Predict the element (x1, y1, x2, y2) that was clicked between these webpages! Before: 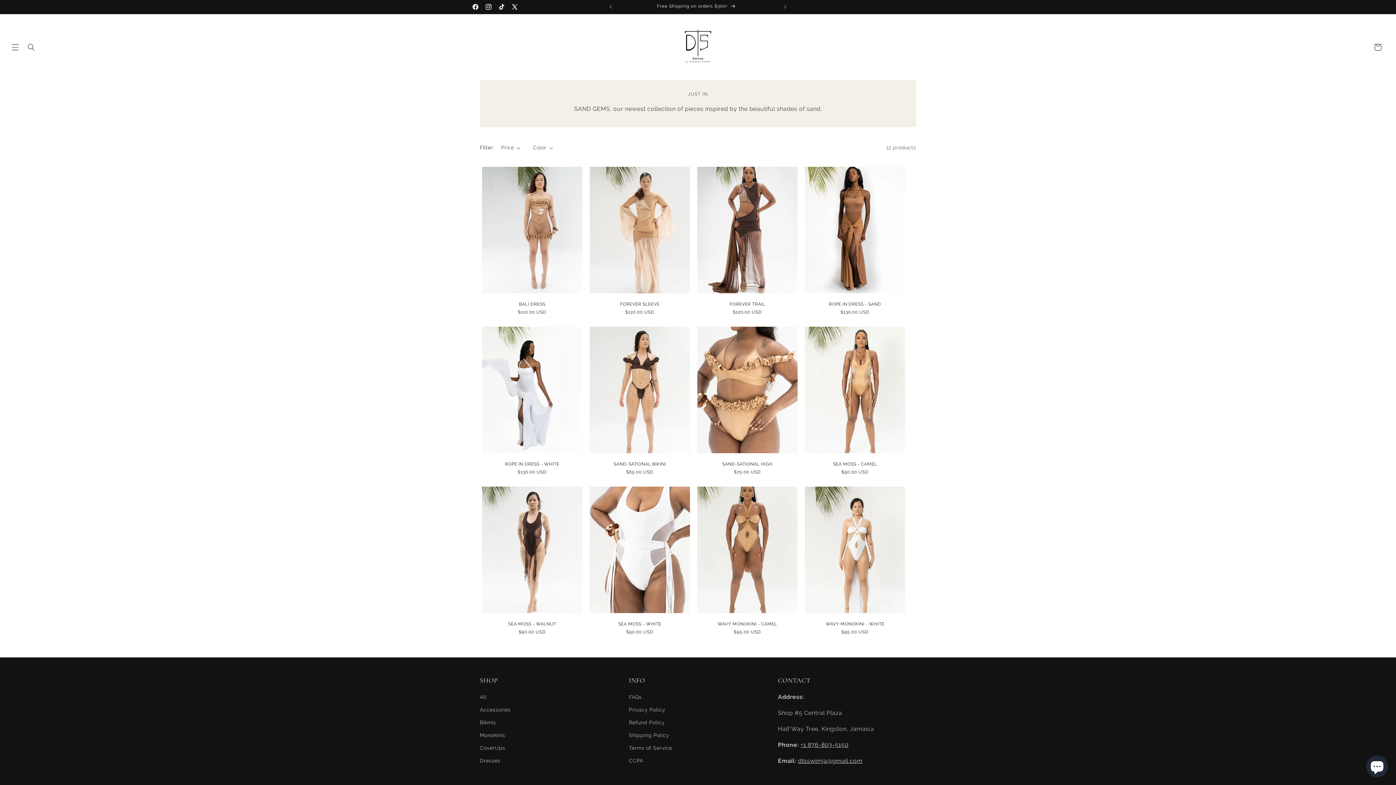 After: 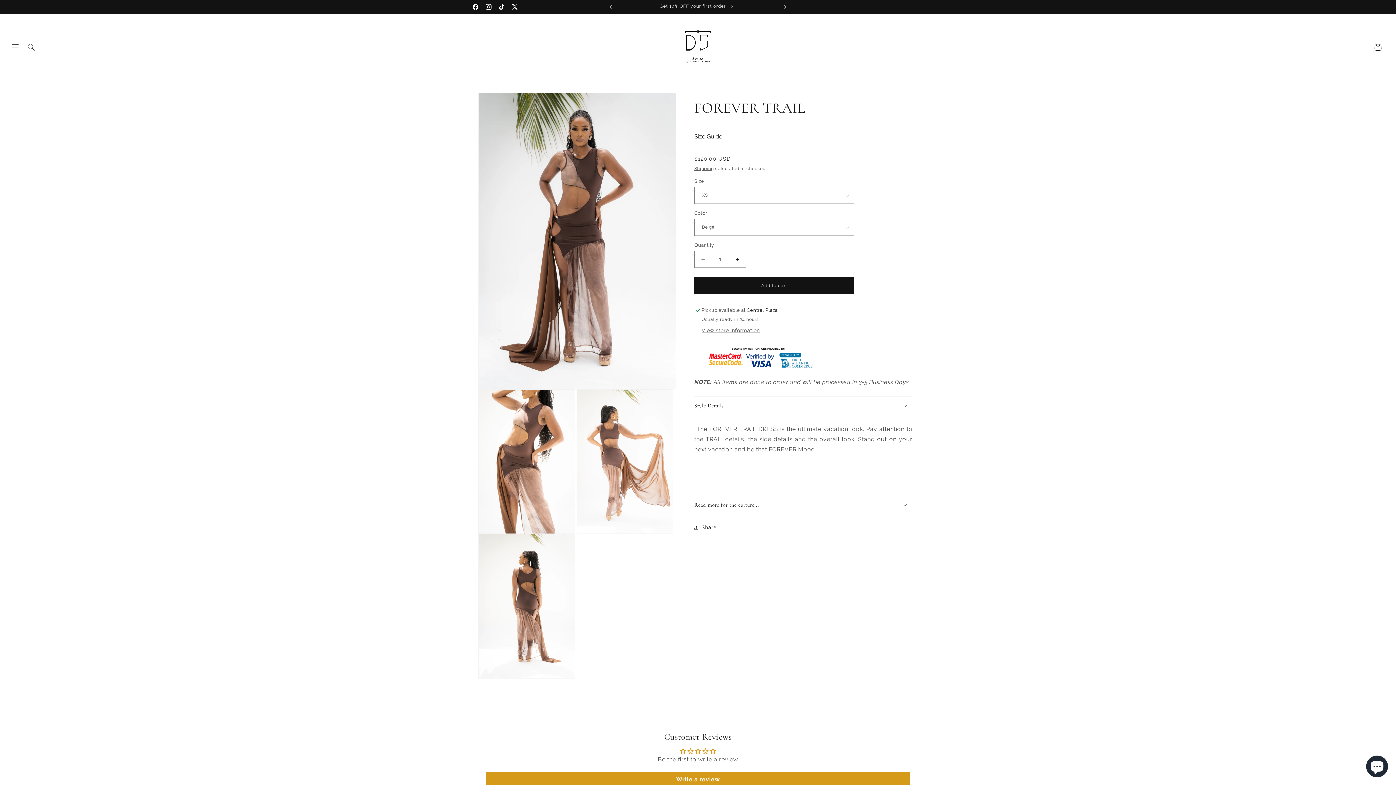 Action: bbox: (695, 301, 800, 307) label: FOREVER TRAIL